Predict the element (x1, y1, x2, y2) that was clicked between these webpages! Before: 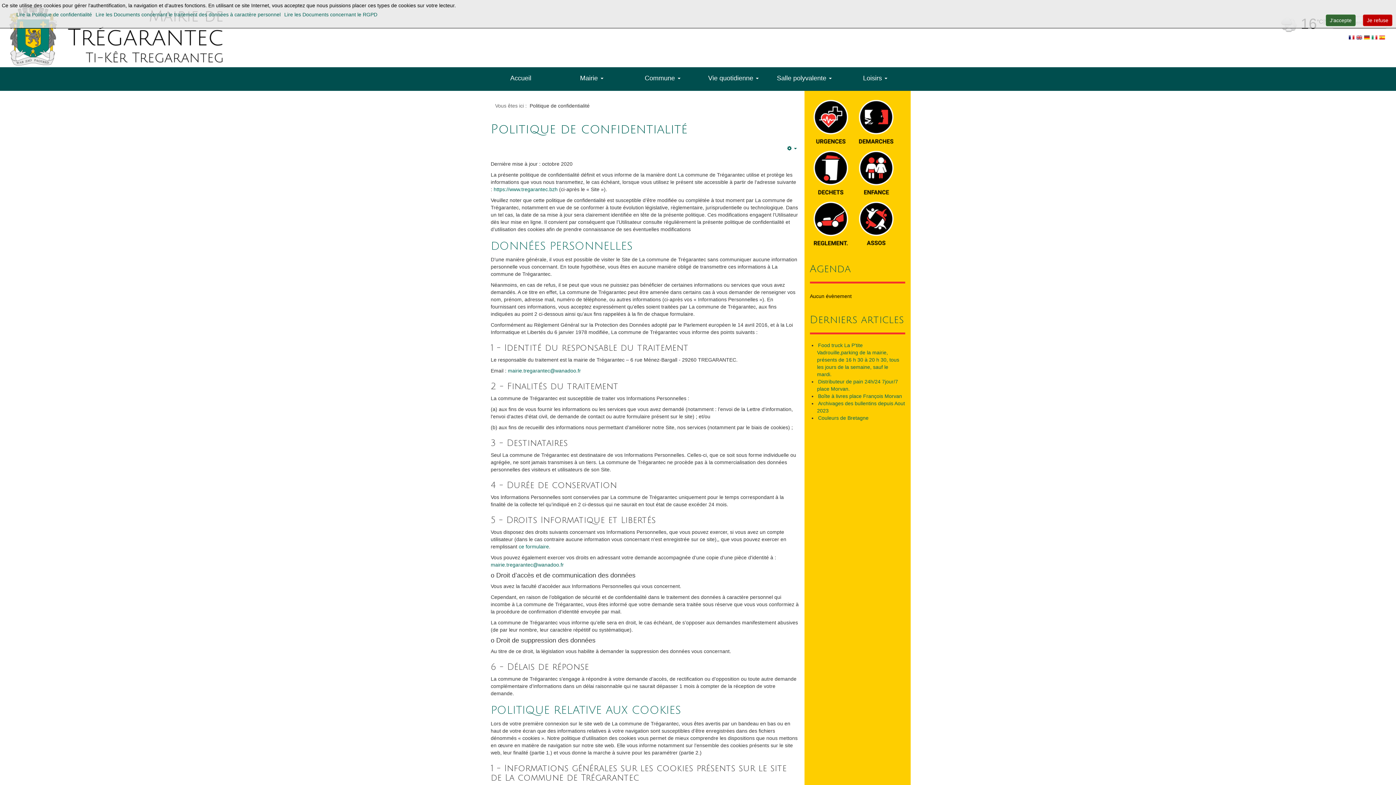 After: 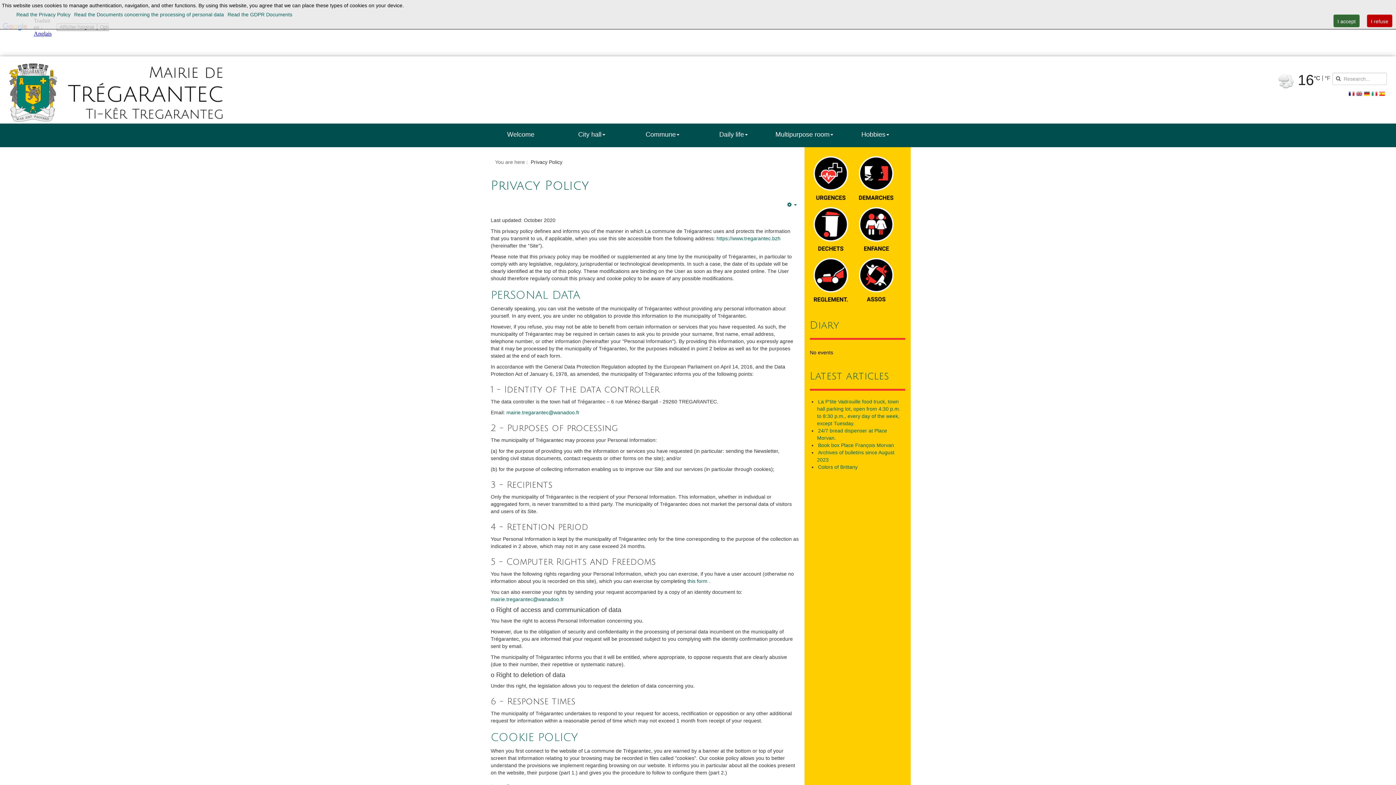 Action: bbox: (1356, 34, 1362, 40)